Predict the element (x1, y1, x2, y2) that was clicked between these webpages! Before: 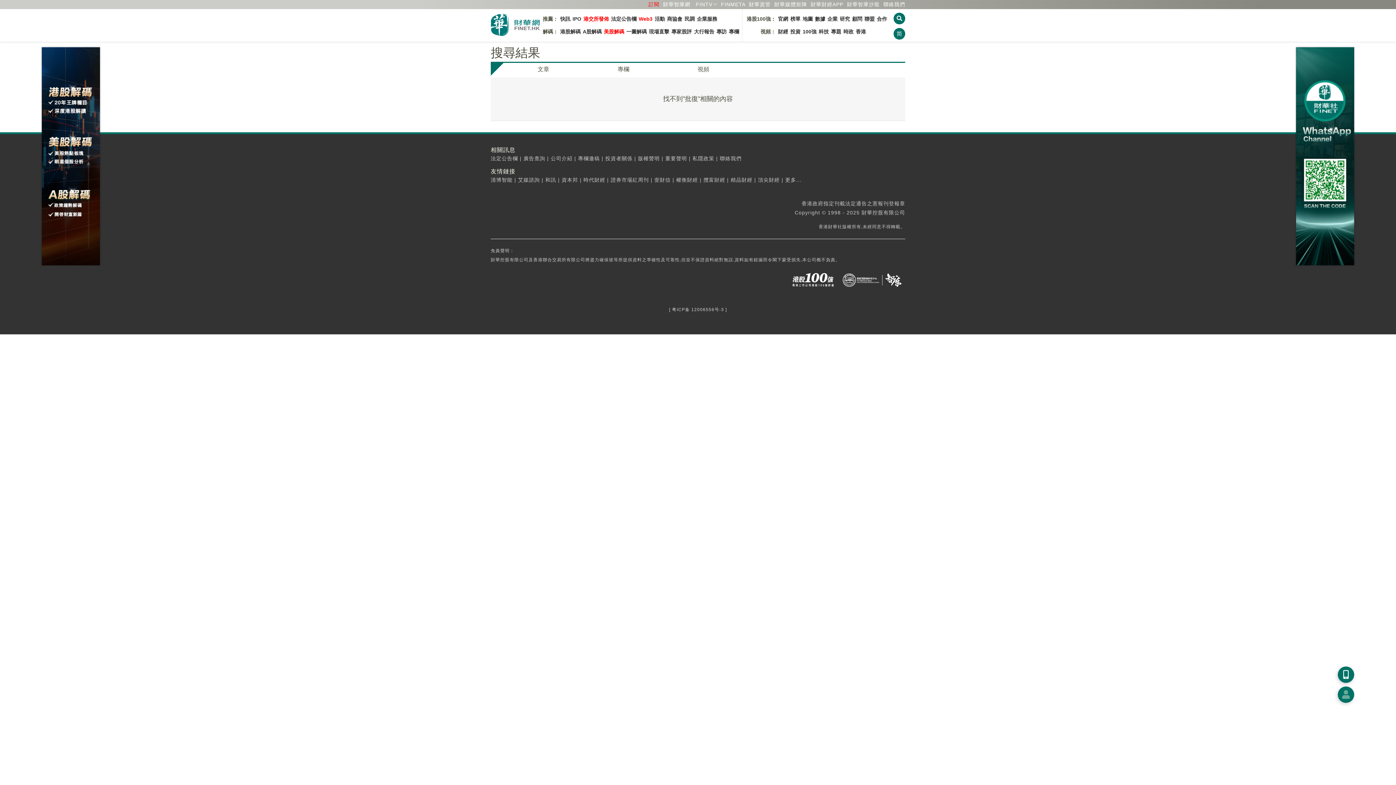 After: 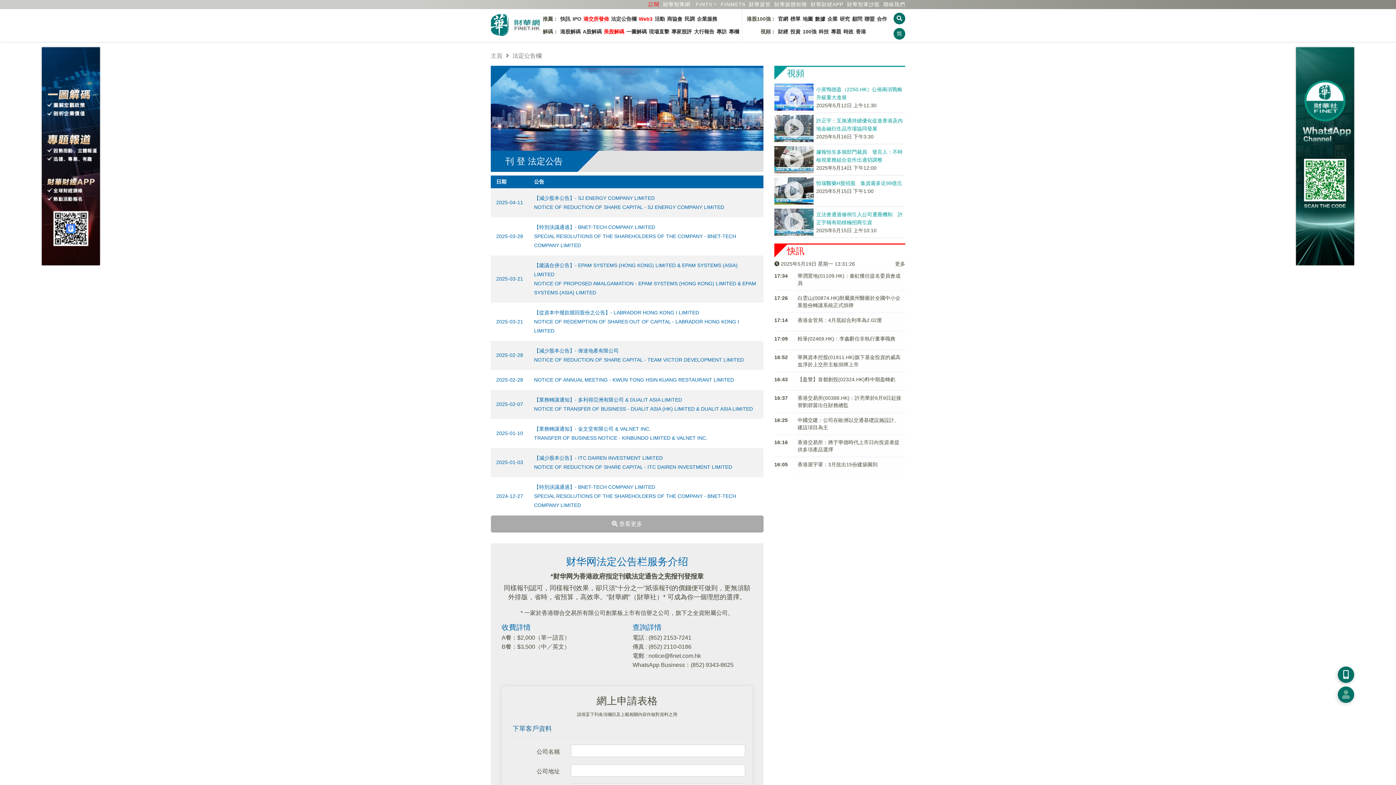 Action: bbox: (611, 16, 636, 21) label: 法定公告欄